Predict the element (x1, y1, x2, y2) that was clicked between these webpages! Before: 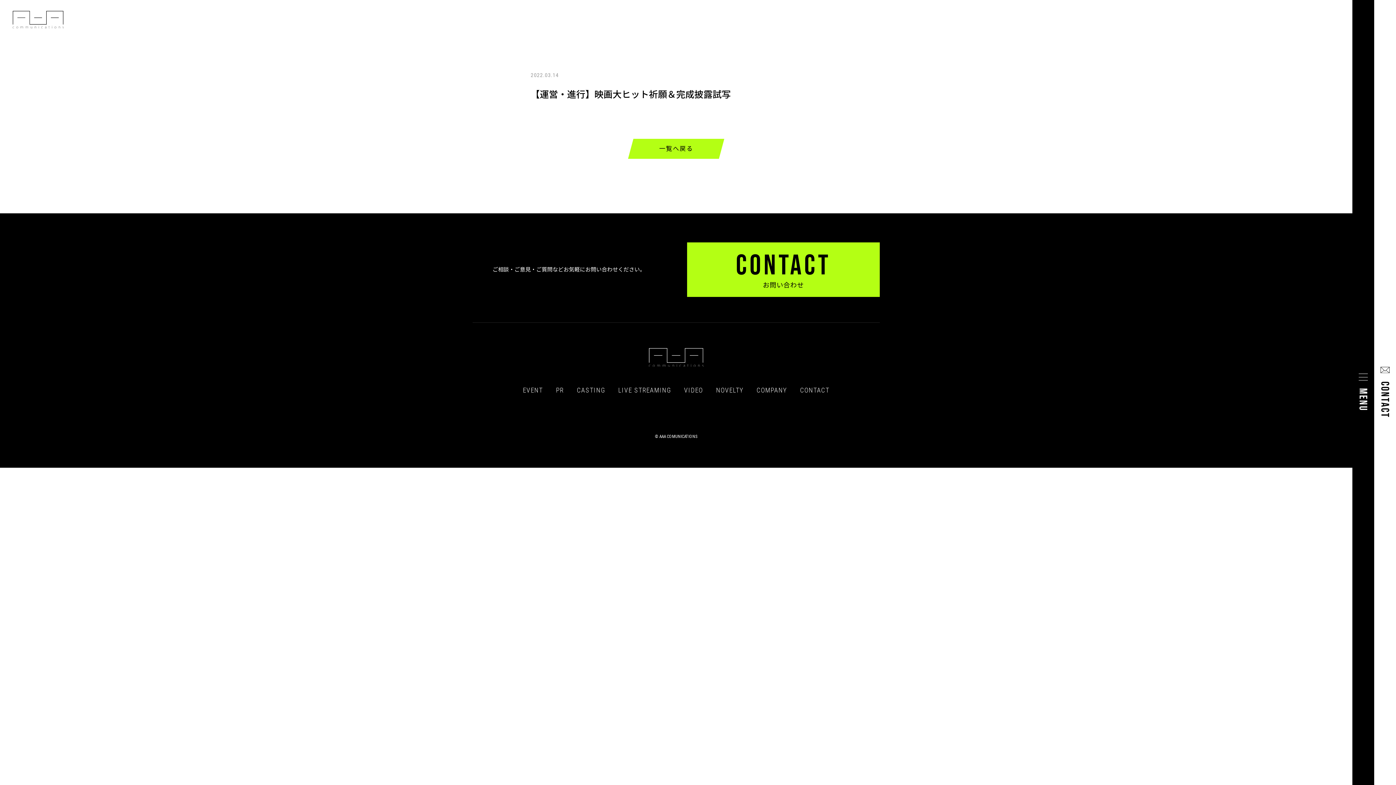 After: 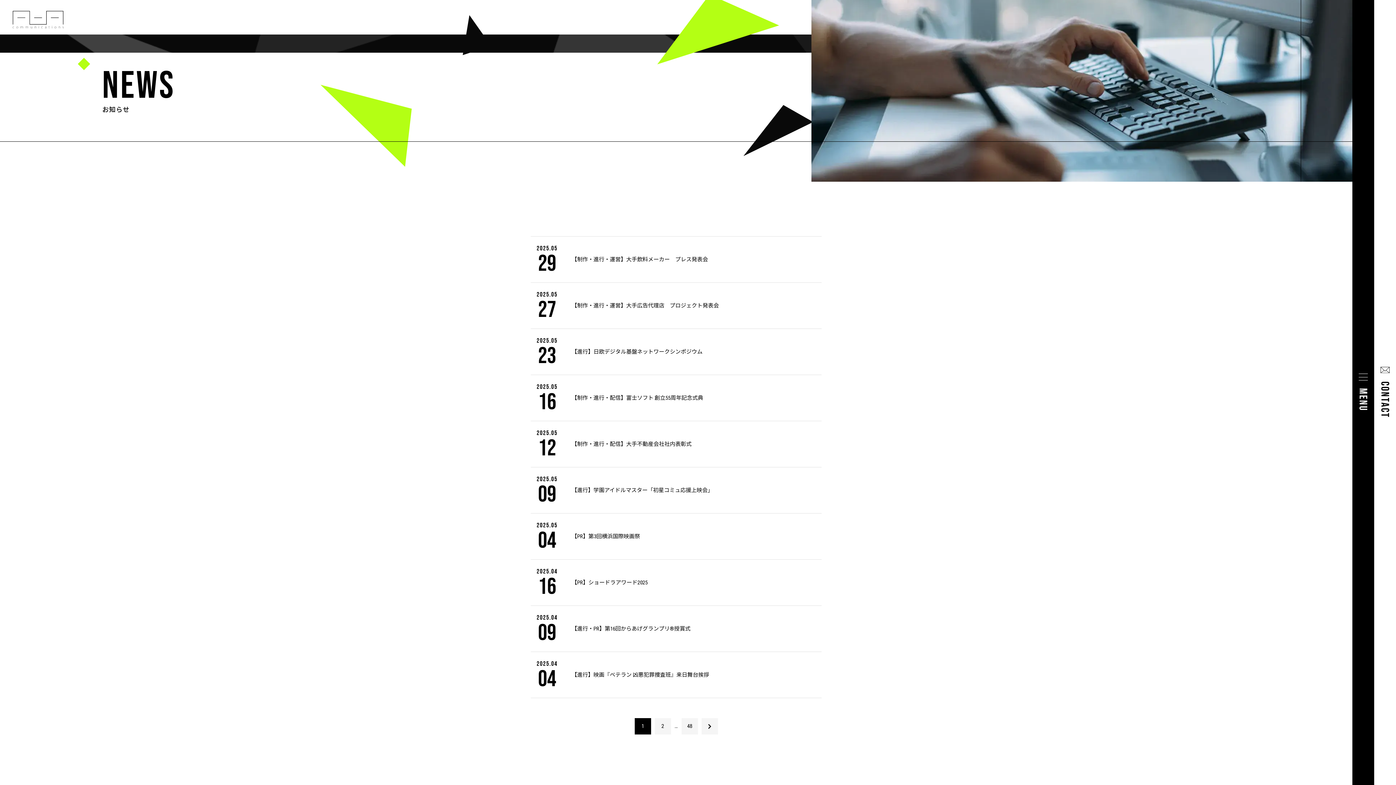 Action: label: 一覧へ戻る bbox: (628, 138, 724, 158)